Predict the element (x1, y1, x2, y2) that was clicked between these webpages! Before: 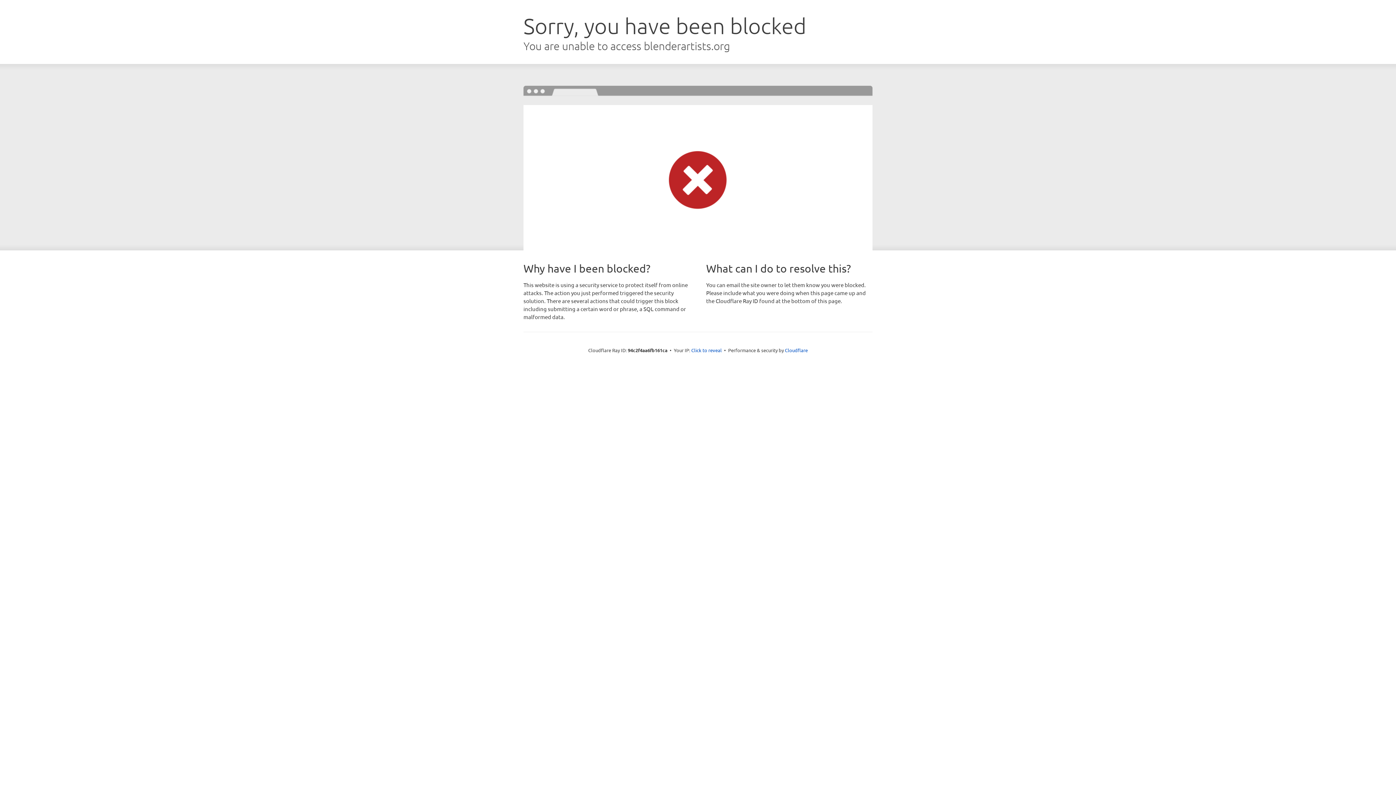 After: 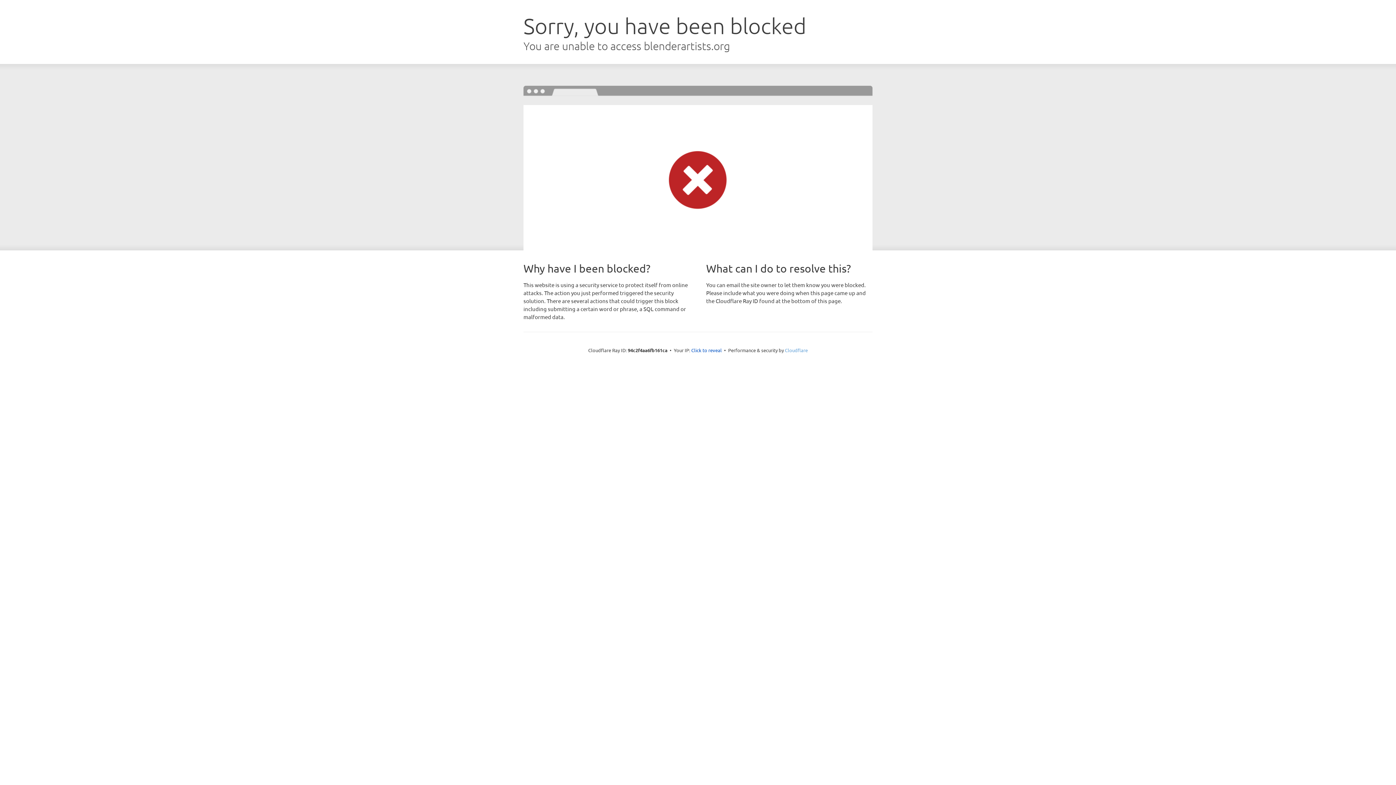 Action: label: Cloudflare bbox: (785, 347, 808, 353)